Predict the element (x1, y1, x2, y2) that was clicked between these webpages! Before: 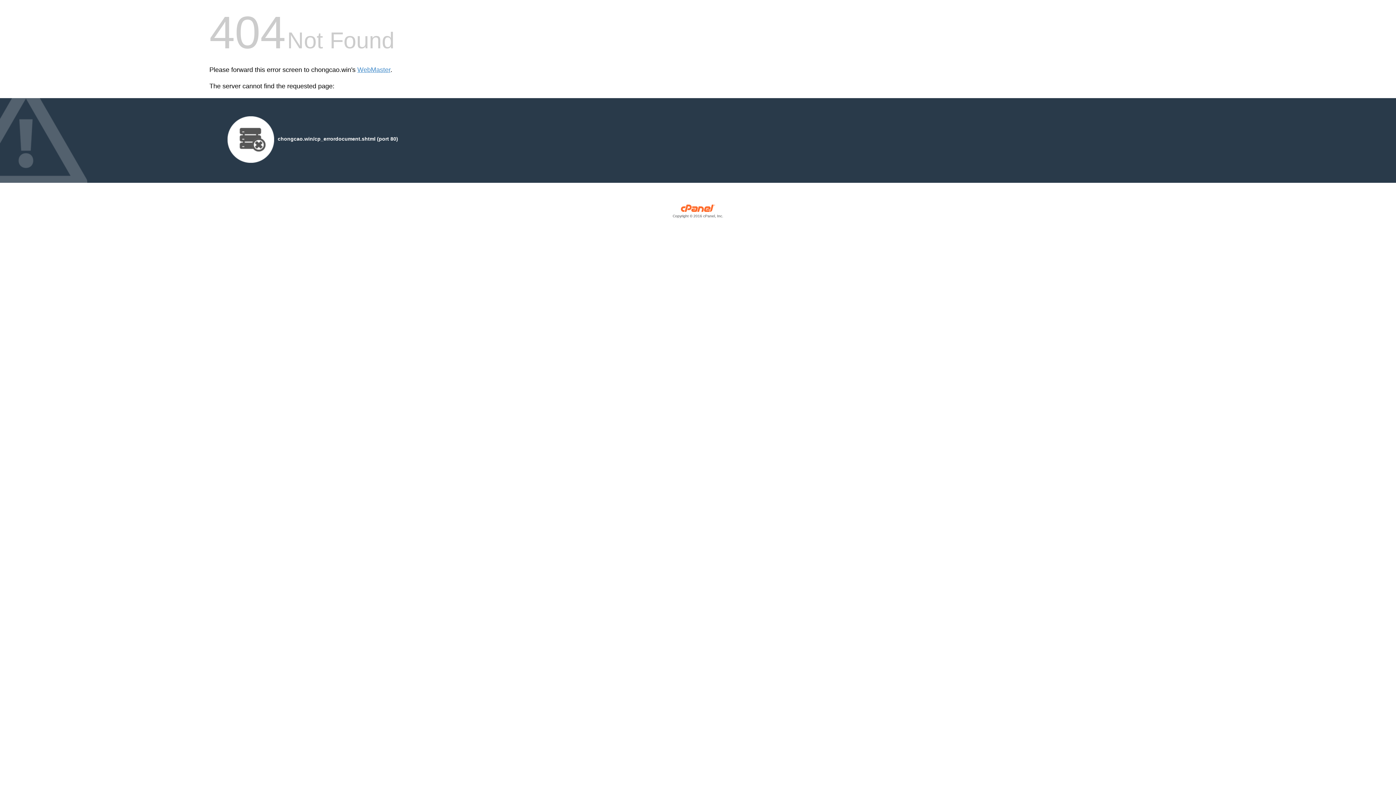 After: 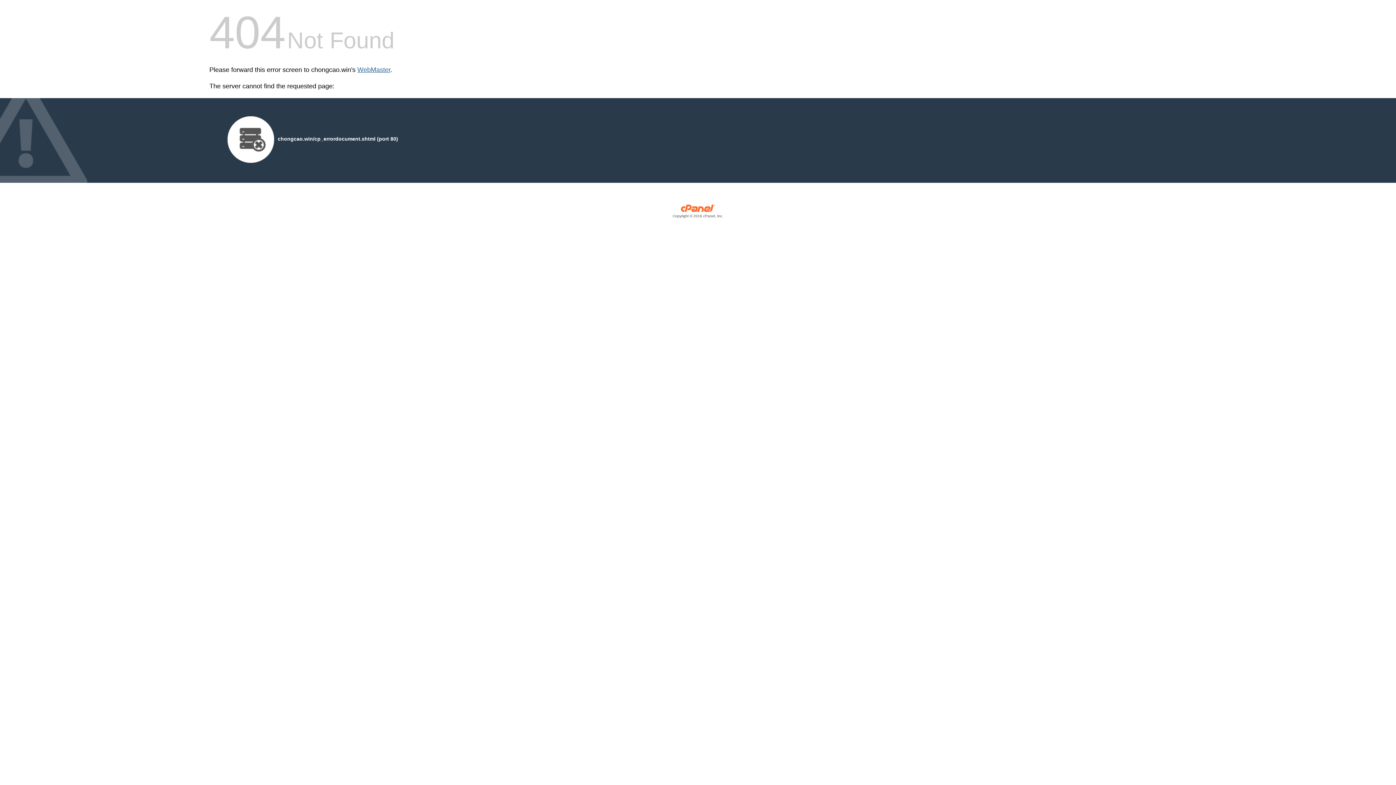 Action: bbox: (357, 66, 390, 73) label: WebMaster